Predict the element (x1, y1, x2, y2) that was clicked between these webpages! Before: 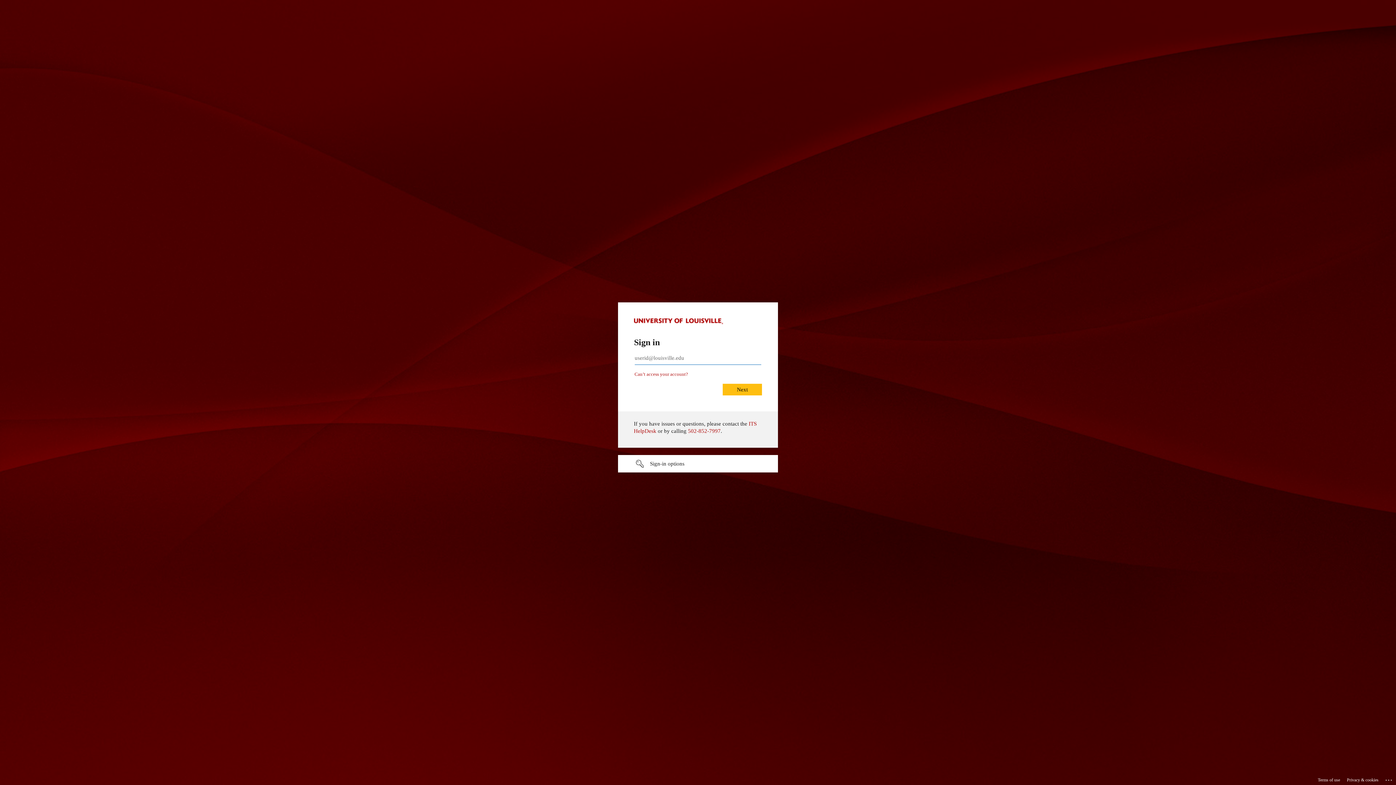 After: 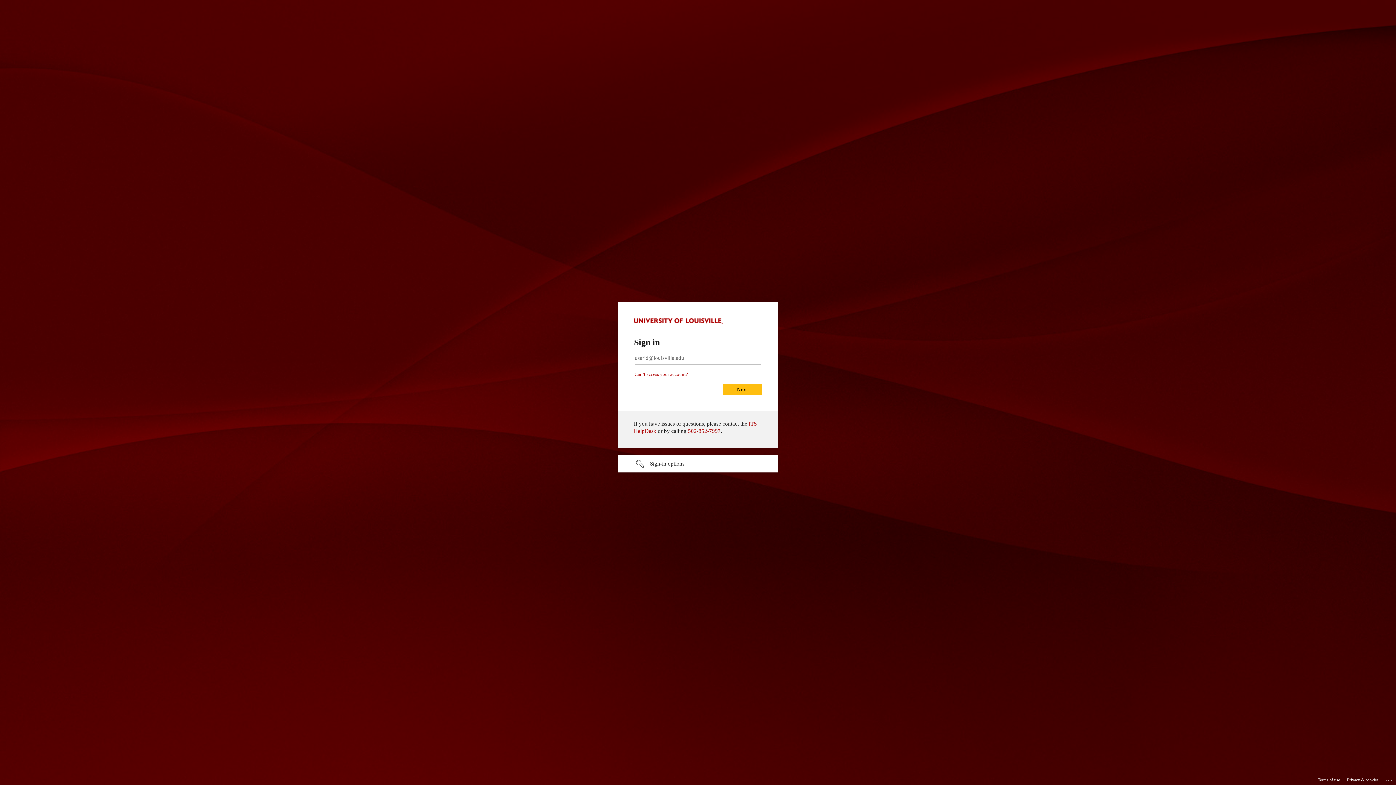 Action: label: Privacy & cookies bbox: (1347, 775, 1378, 785)